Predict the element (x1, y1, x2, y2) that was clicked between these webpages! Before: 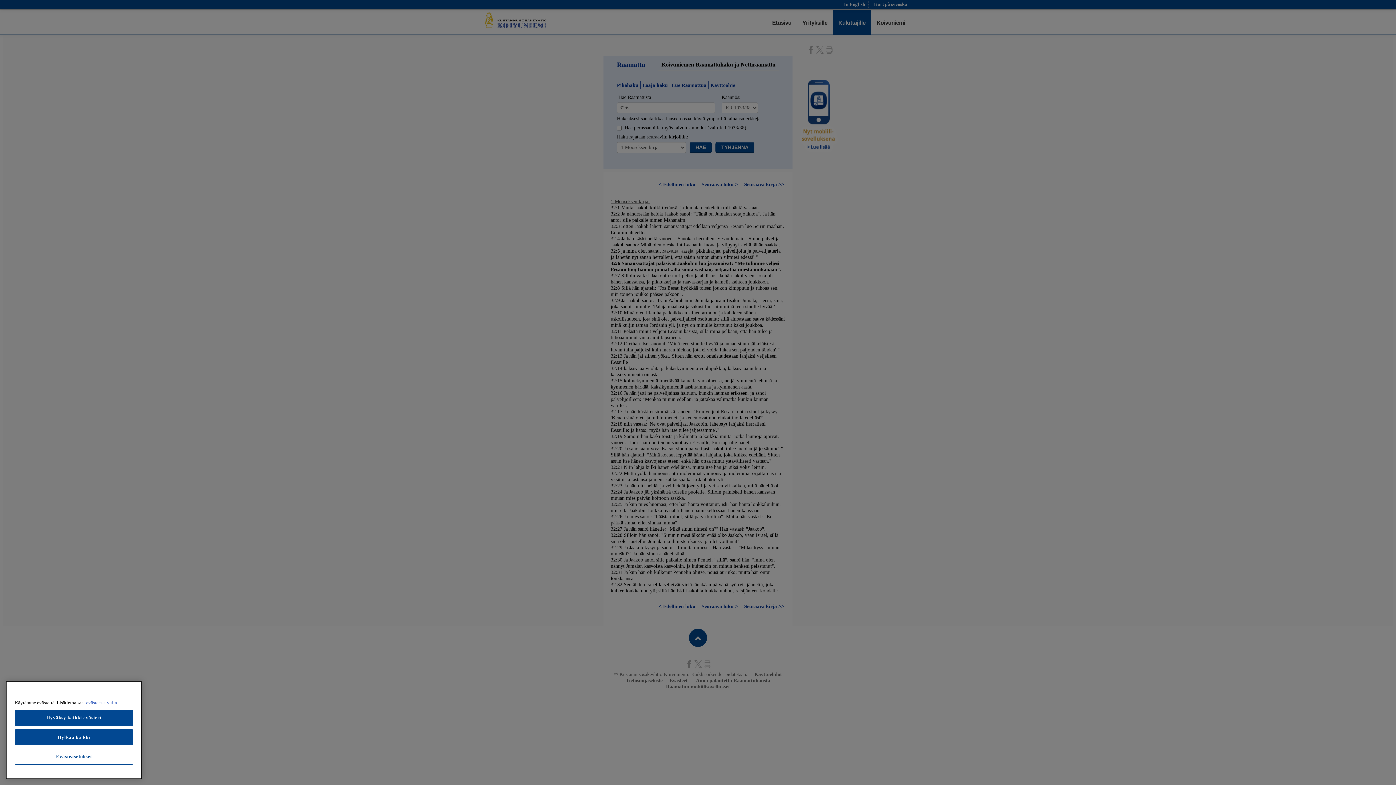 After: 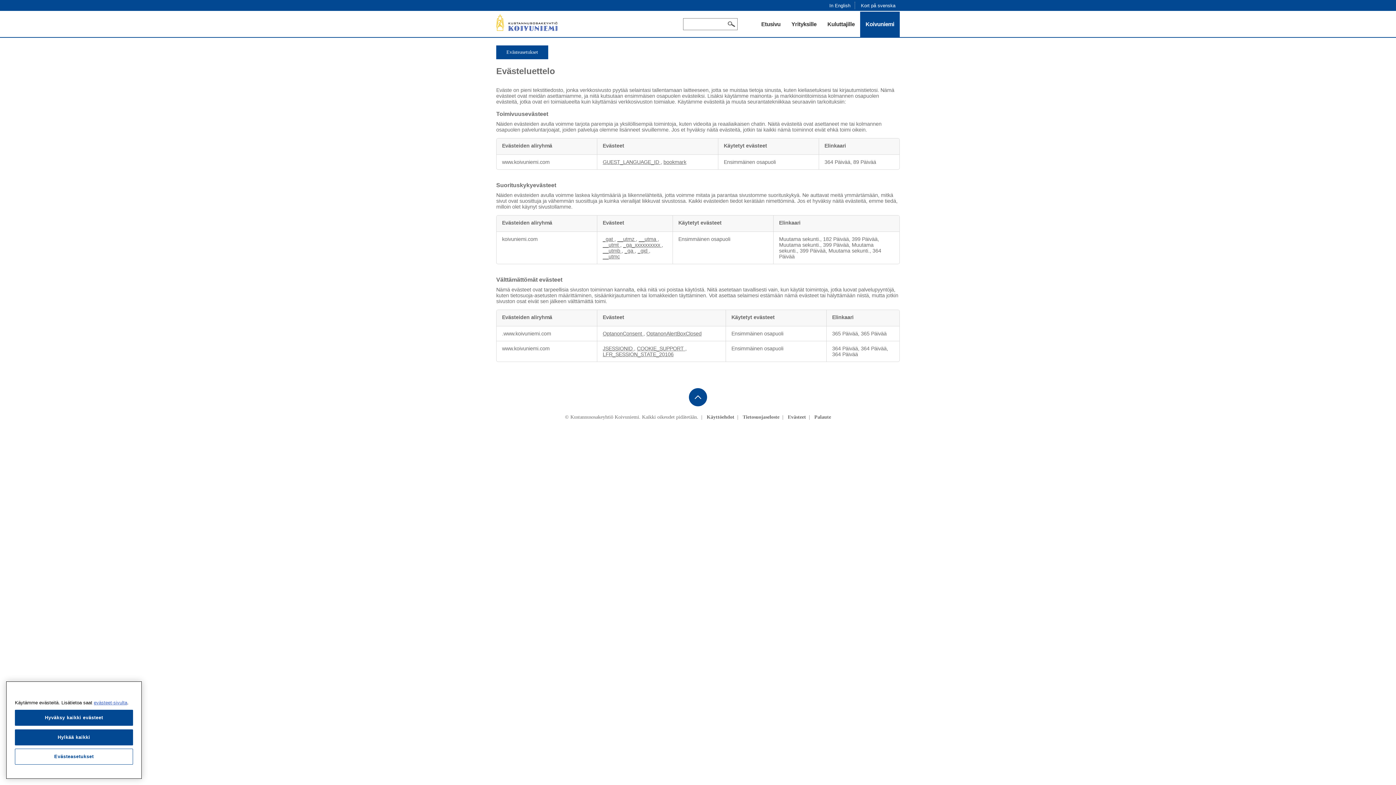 Action: label: evästeet-sivulta bbox: (86, 700, 117, 705)